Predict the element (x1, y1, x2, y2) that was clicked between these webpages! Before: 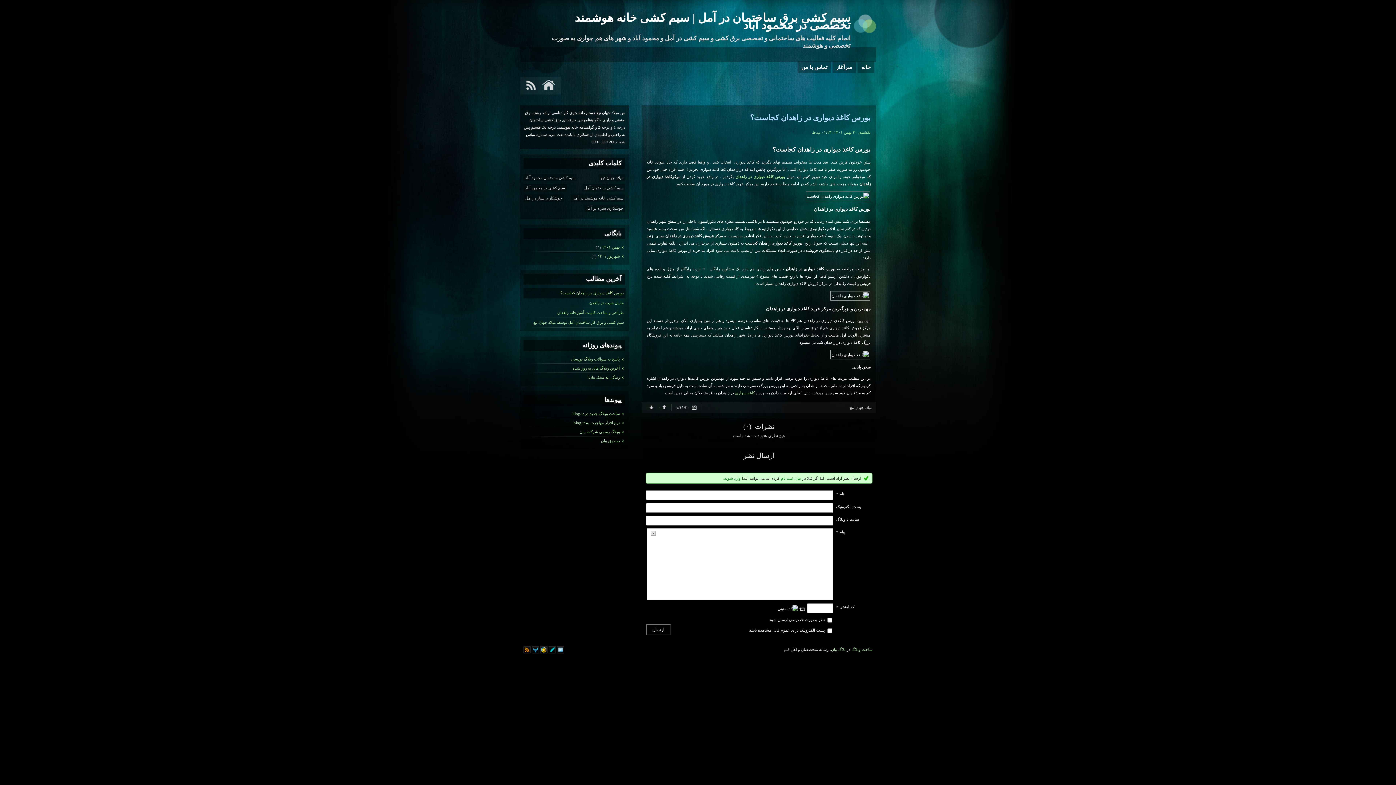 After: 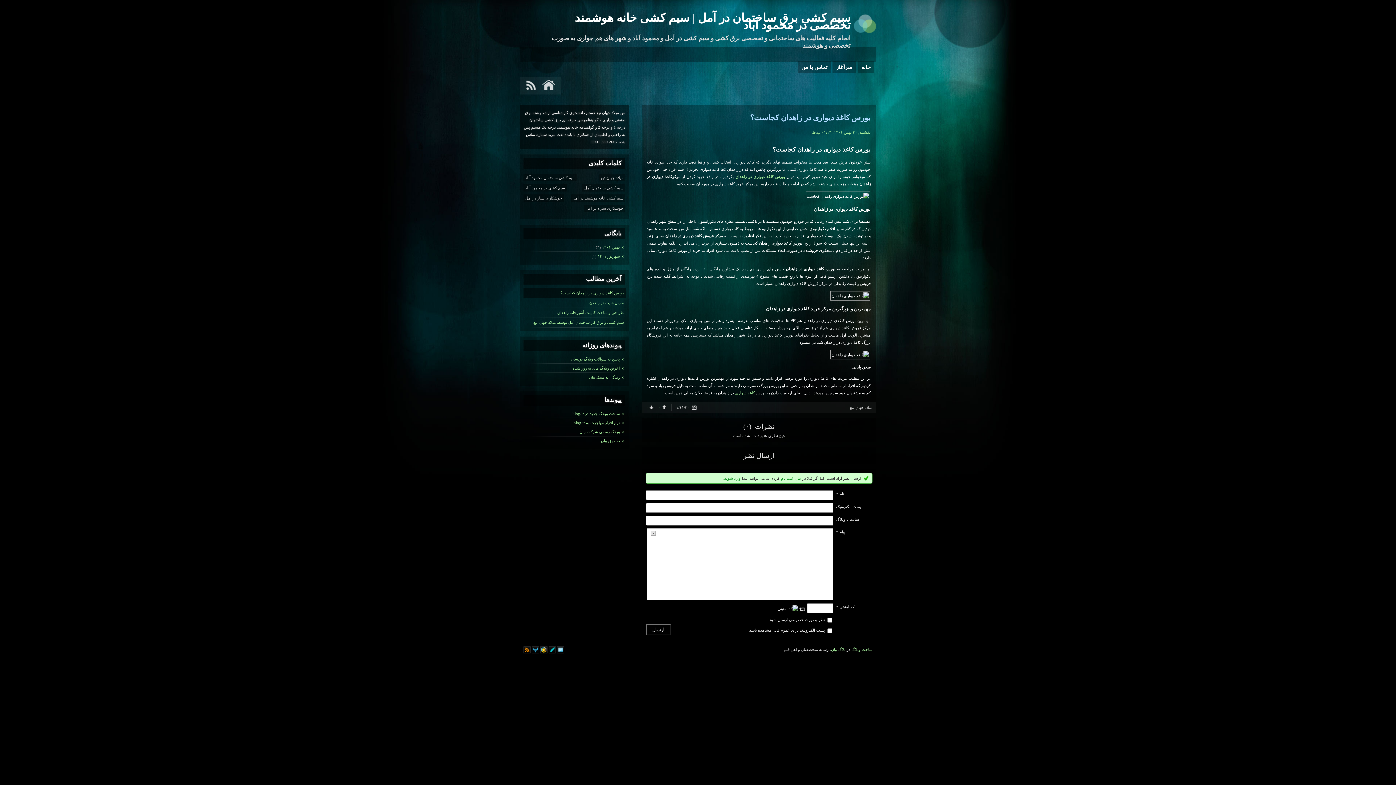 Action: bbox: (750, 113, 870, 122) label: بورس کاغذ دیواری در زاهدان کجاست؟